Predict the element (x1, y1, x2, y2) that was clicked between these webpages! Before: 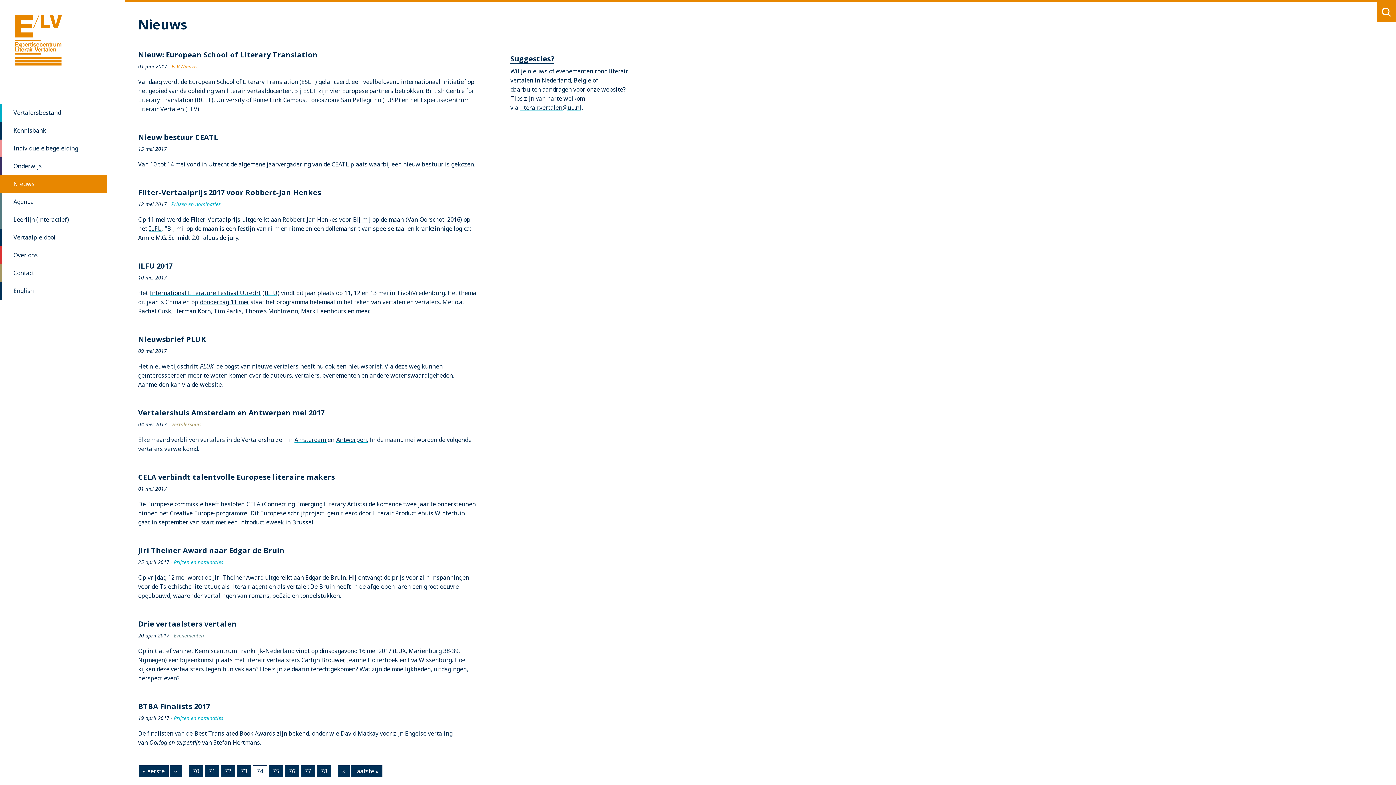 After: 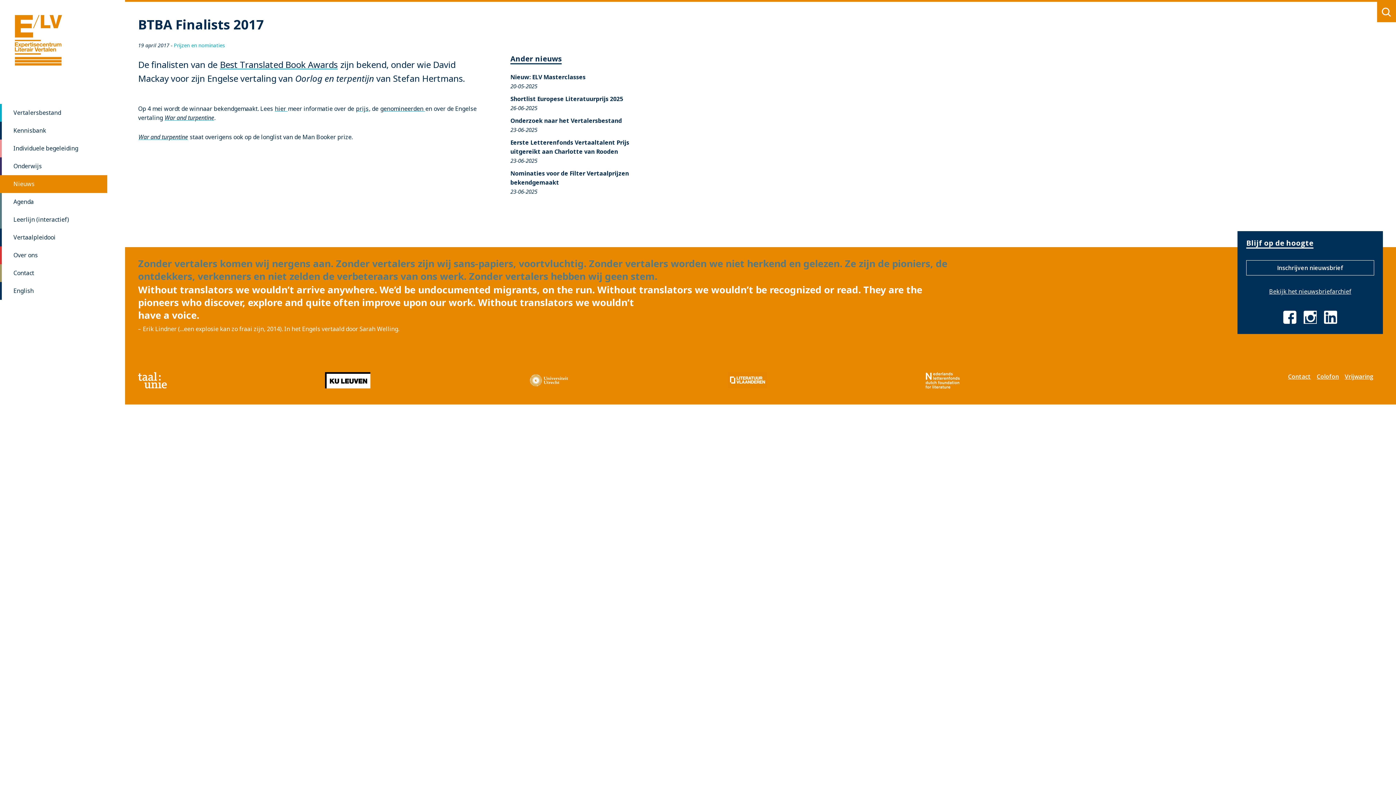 Action: label: BTBA Finalists 2017 bbox: (138, 701, 210, 711)